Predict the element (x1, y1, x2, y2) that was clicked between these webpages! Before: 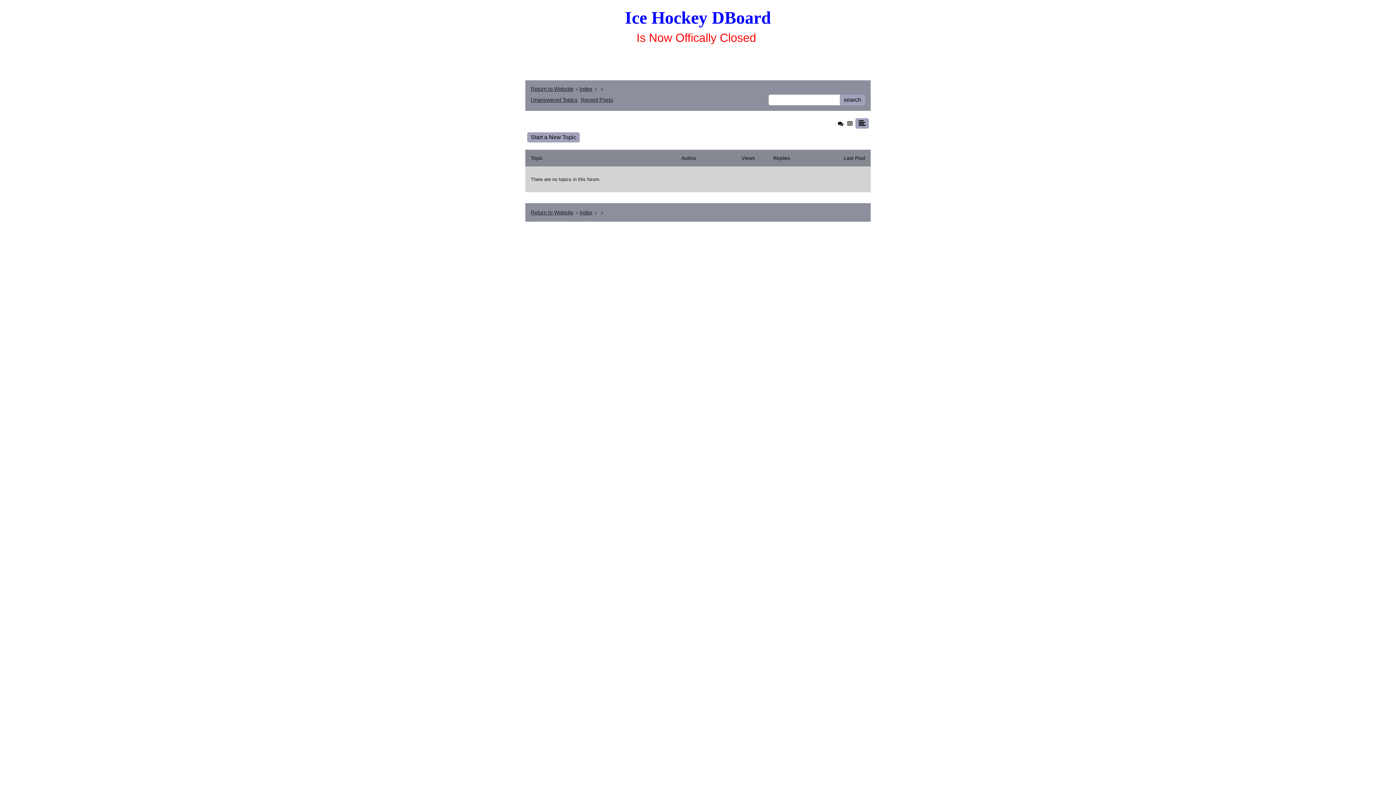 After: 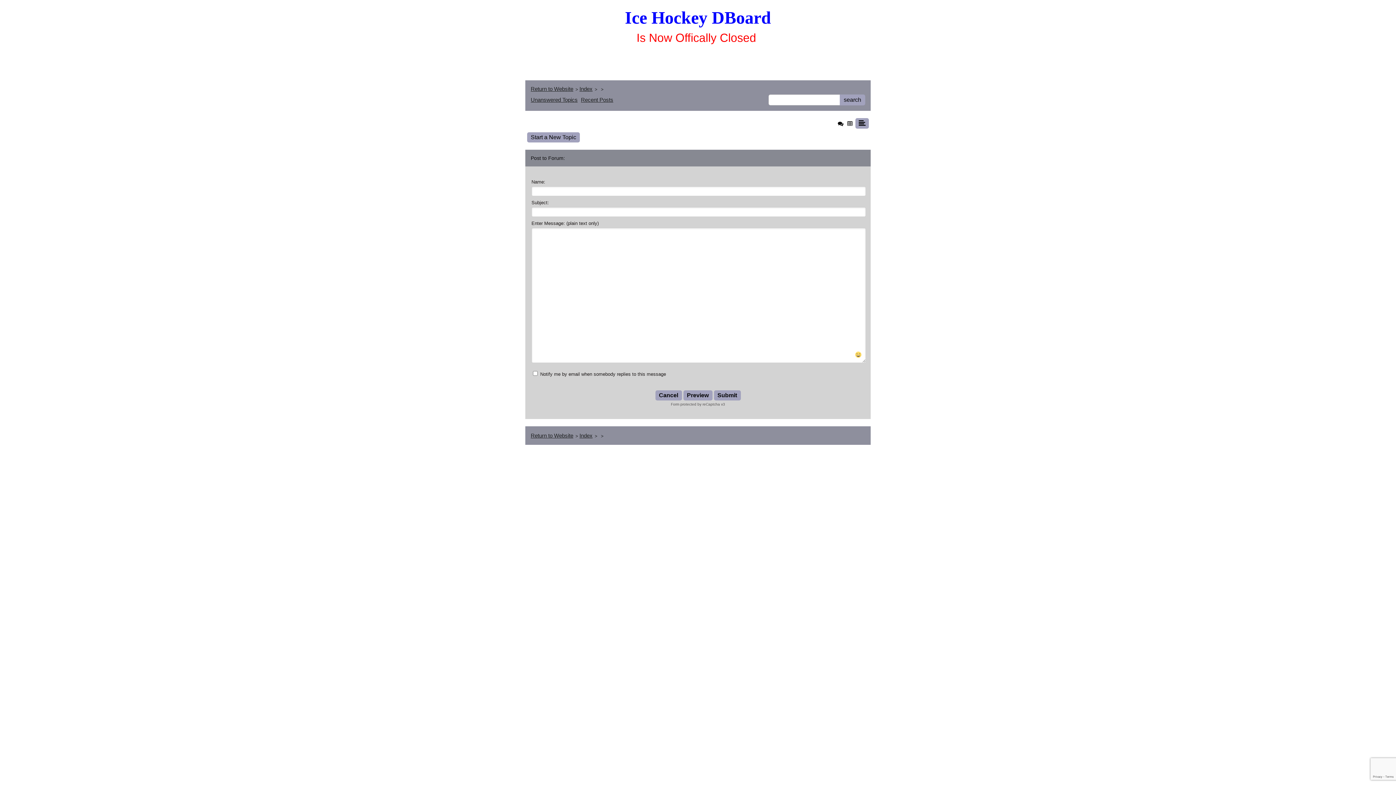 Action: label: Start a New Topic bbox: (527, 132, 580, 142)